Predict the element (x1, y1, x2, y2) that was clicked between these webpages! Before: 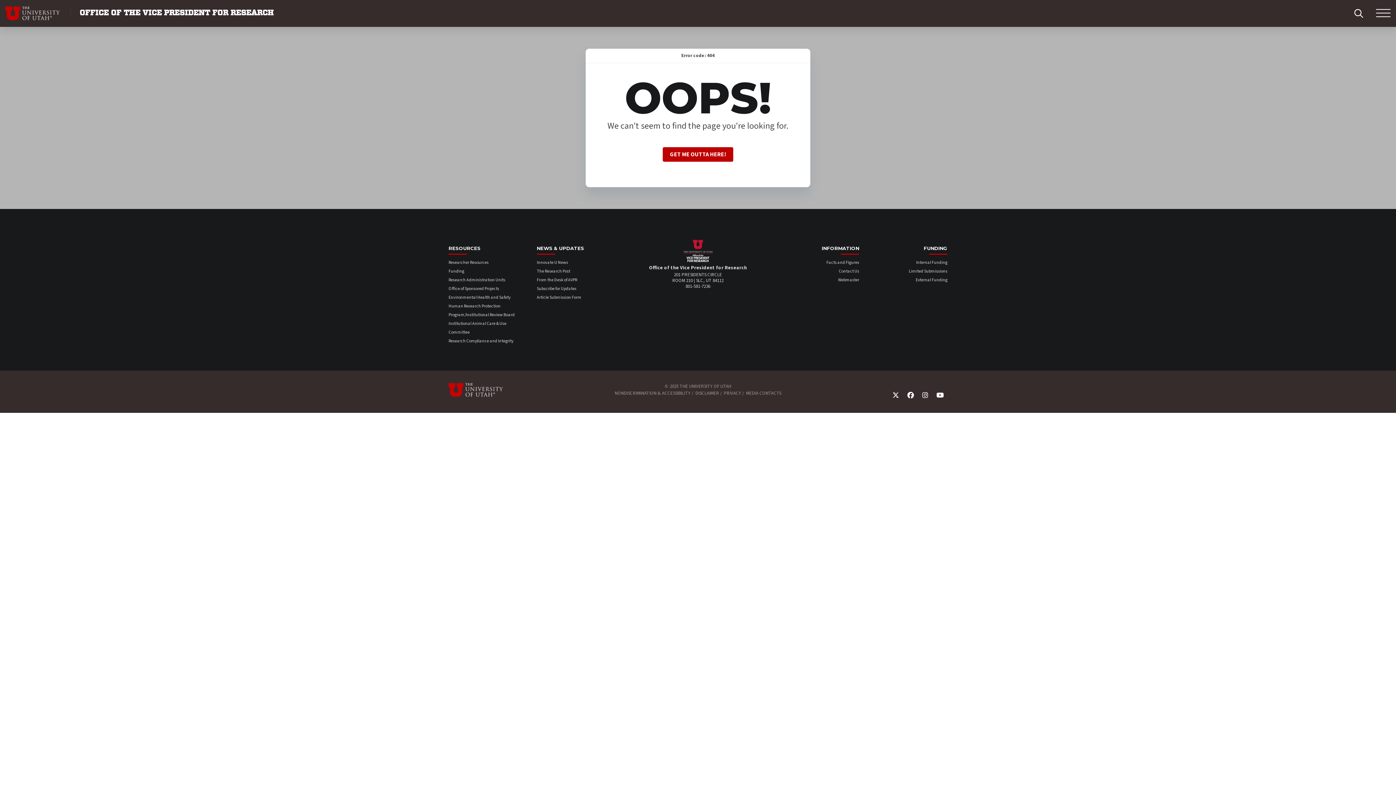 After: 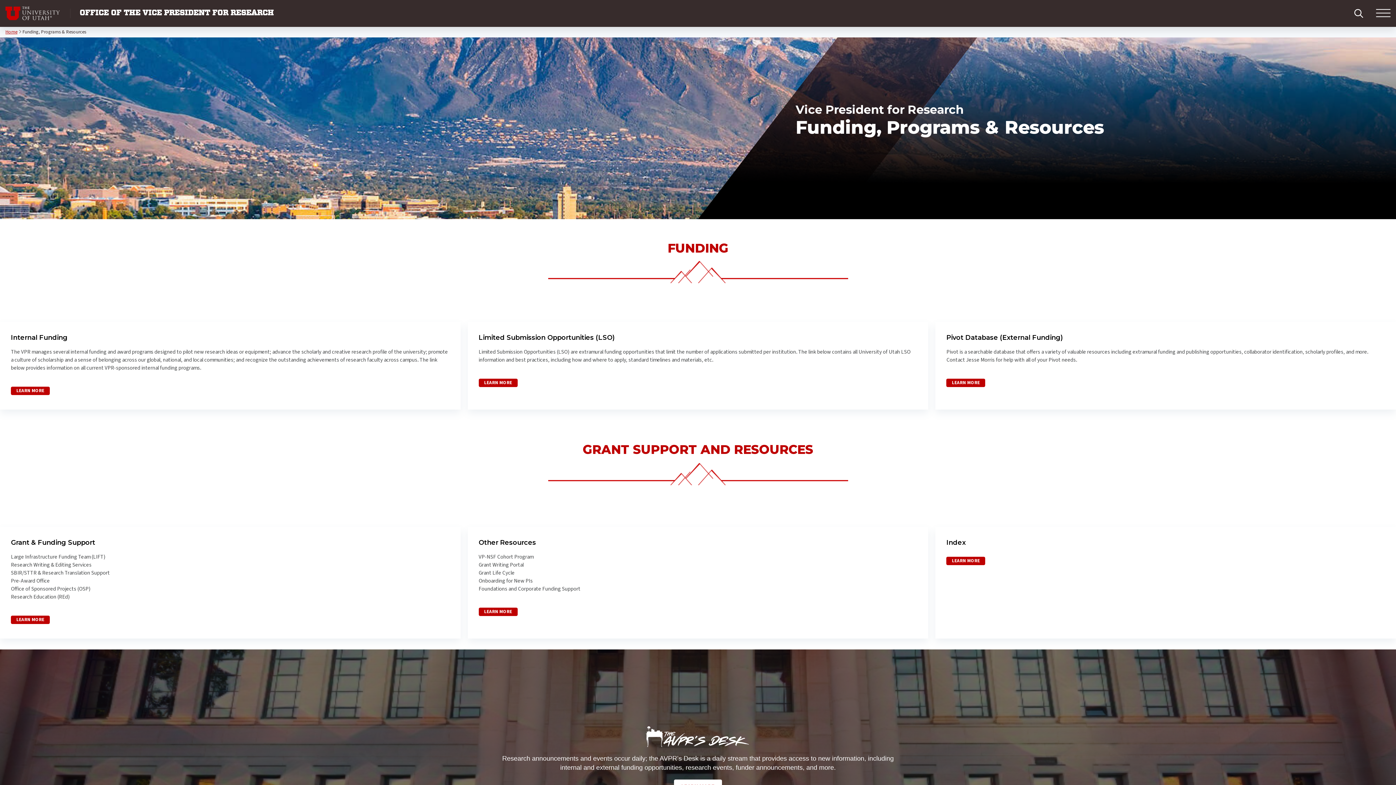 Action: label: Funding bbox: (448, 268, 464, 274)